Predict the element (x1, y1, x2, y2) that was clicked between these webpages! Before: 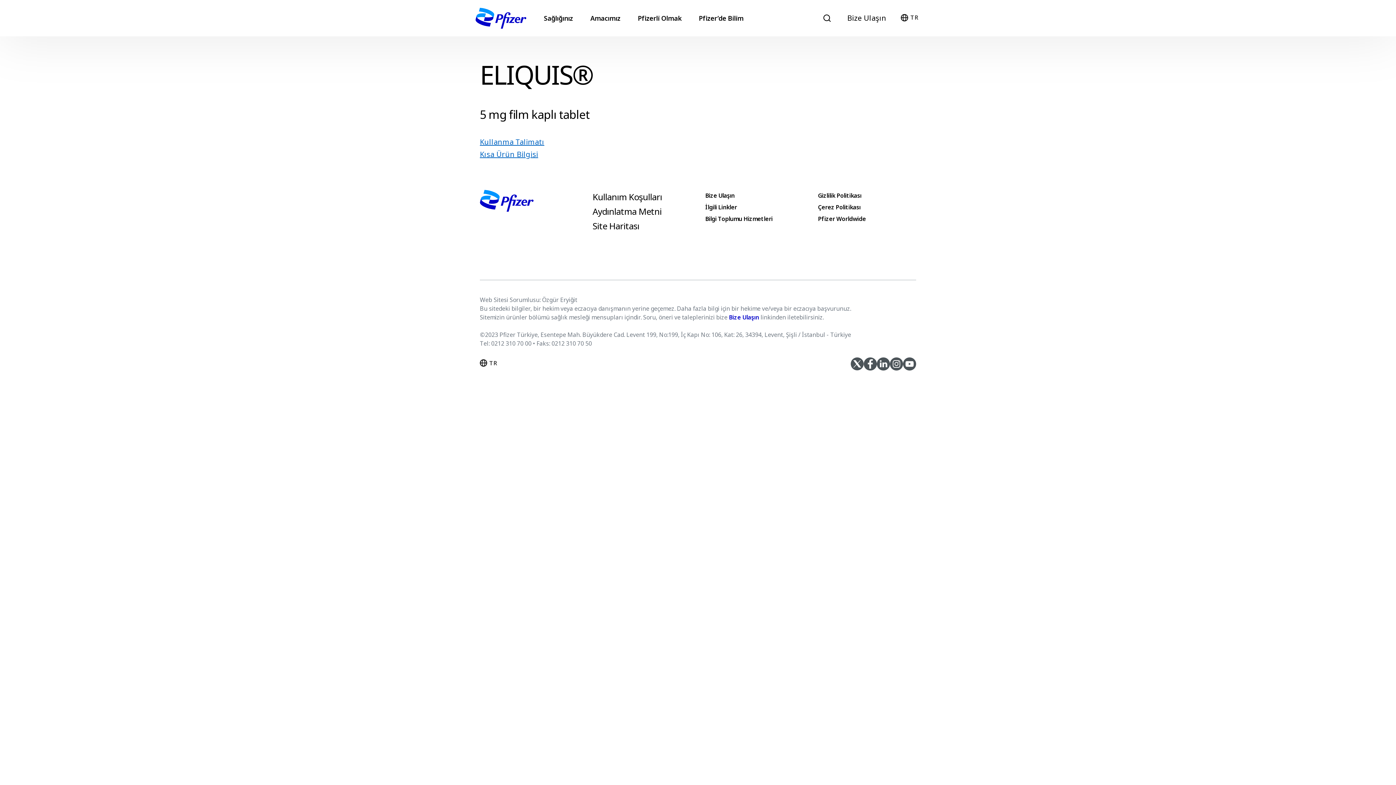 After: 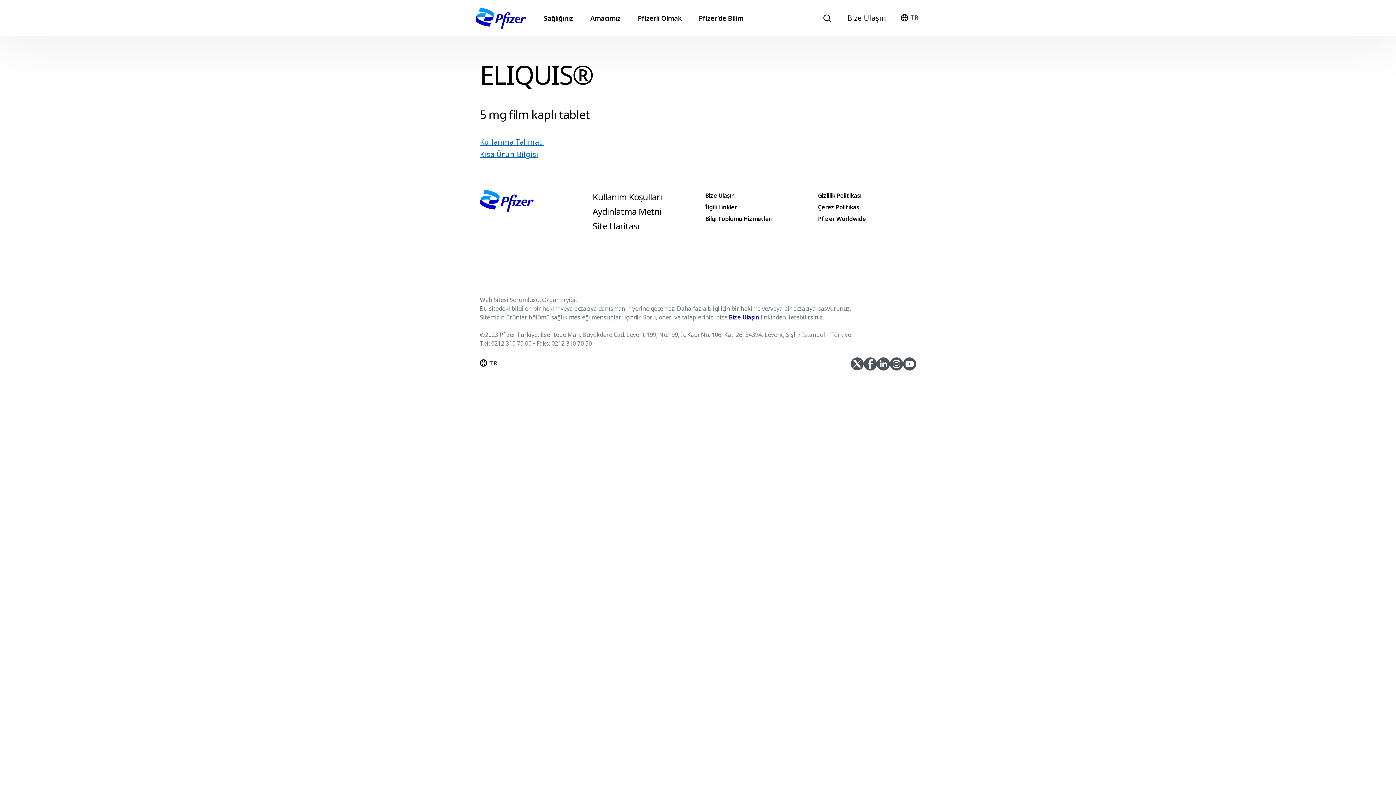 Action: label: Kullanma Talimatı bbox: (480, 137, 544, 146)